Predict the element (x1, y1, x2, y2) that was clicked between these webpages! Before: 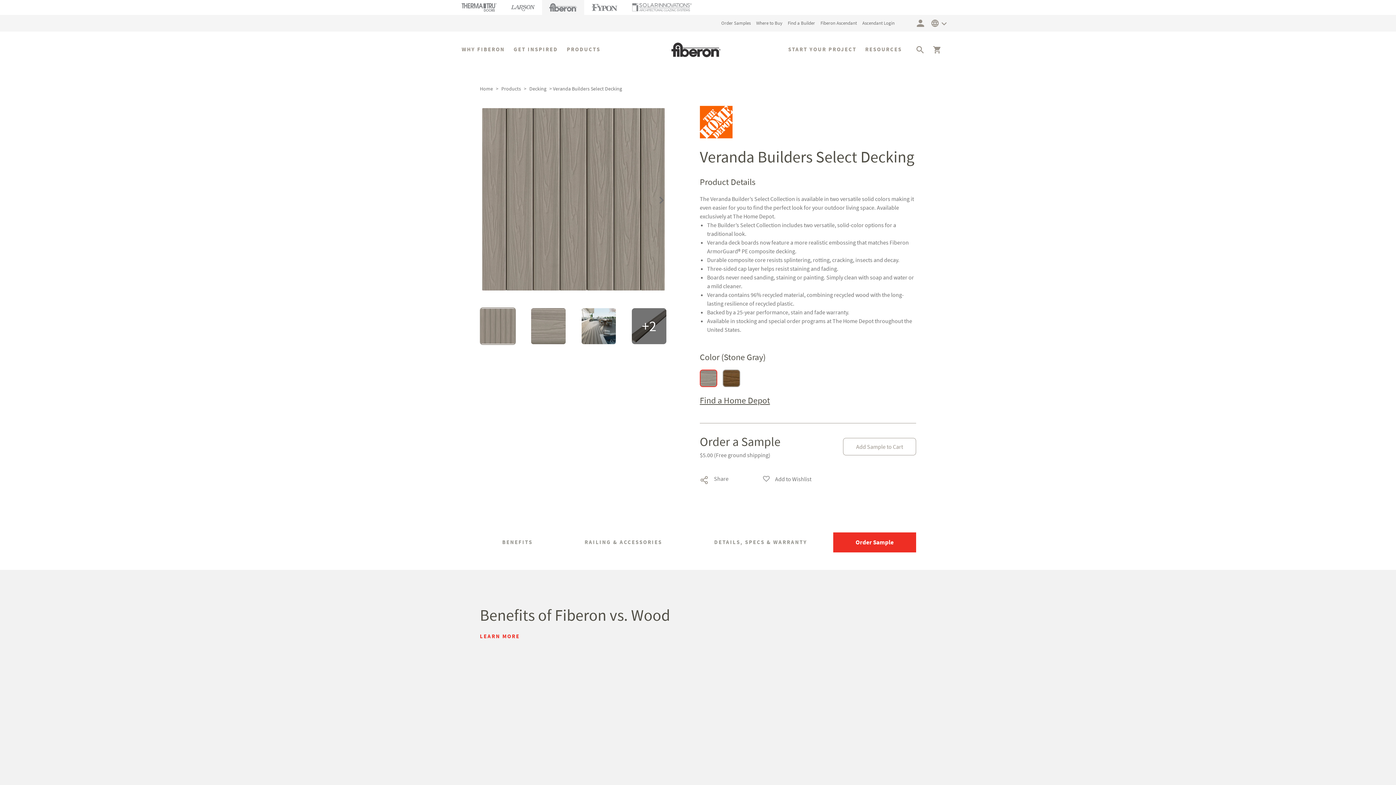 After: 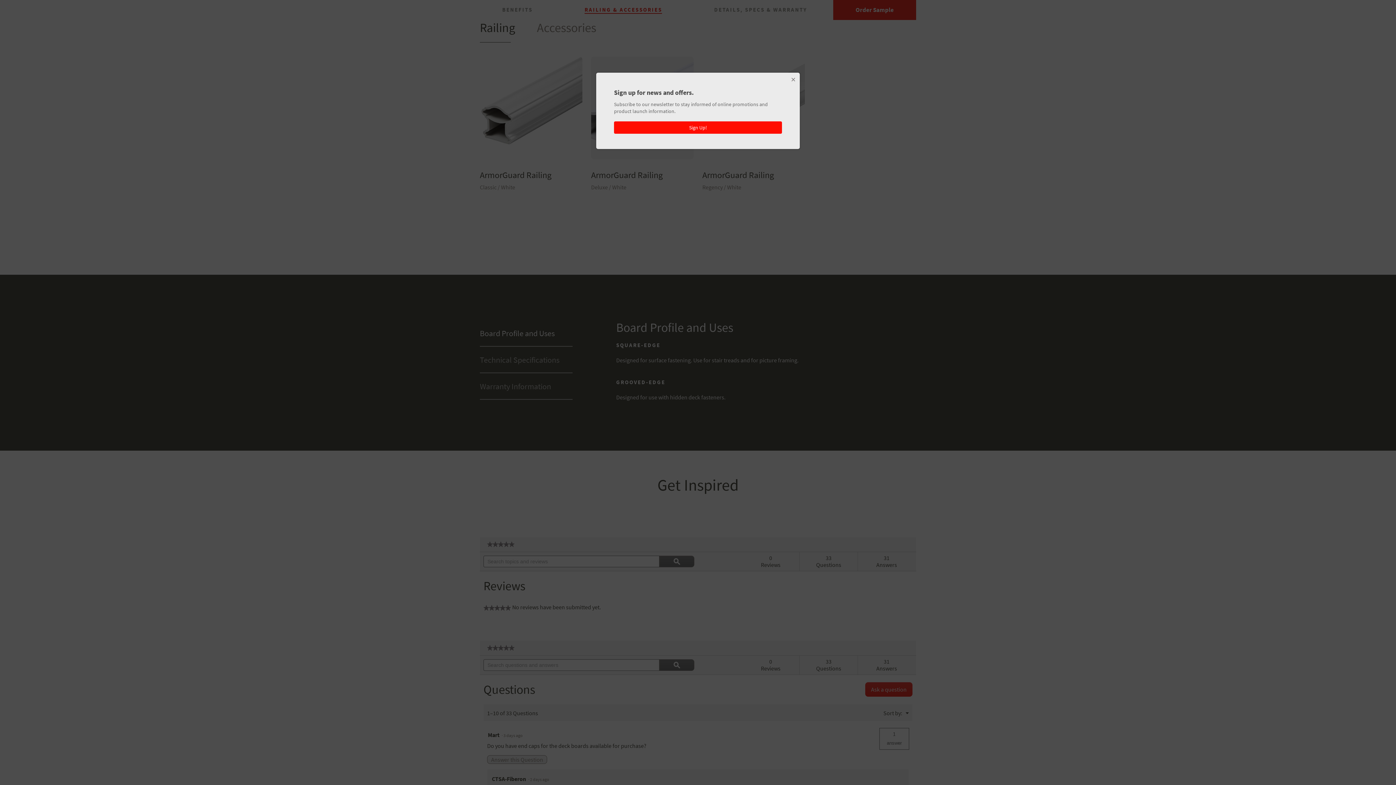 Action: label: RAILING & ACCESSORIES bbox: (558, 532, 688, 552)